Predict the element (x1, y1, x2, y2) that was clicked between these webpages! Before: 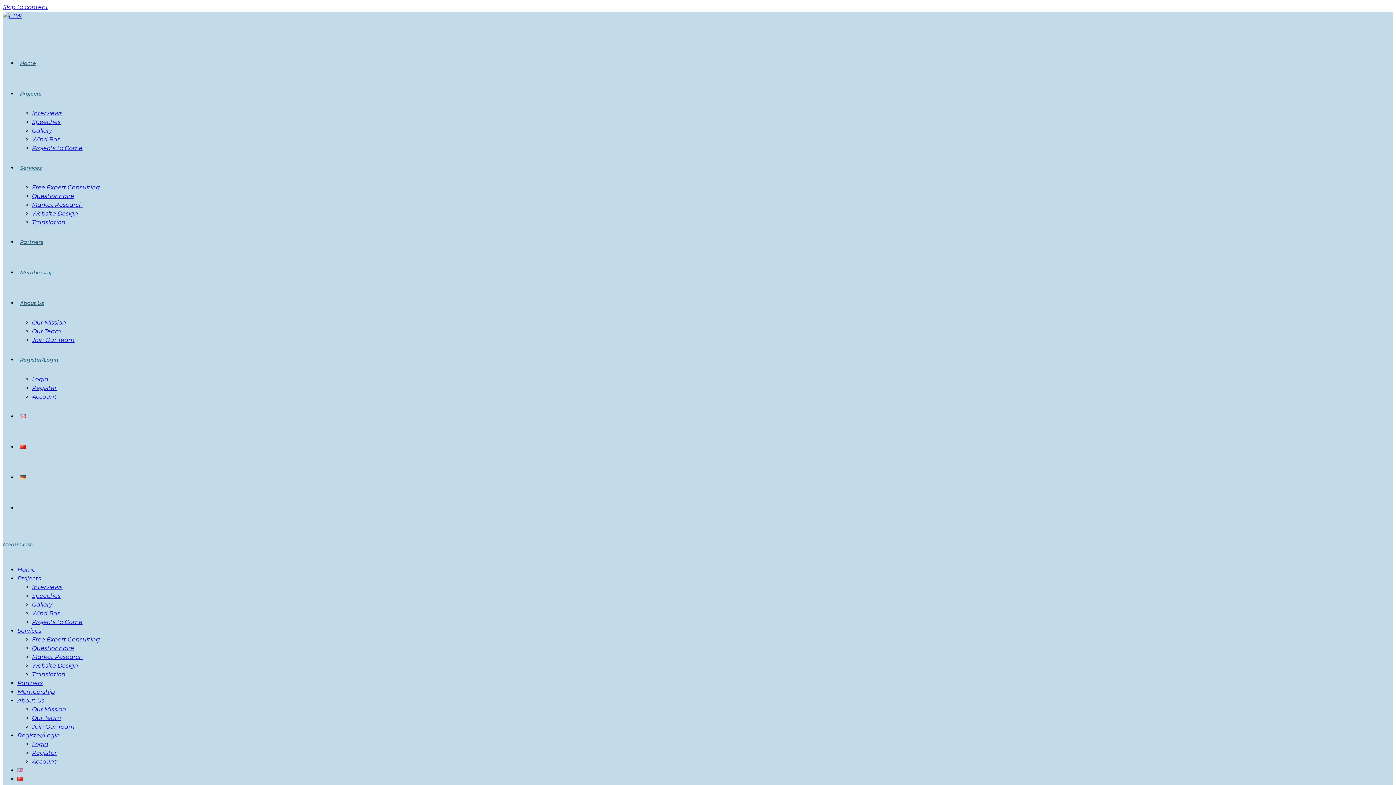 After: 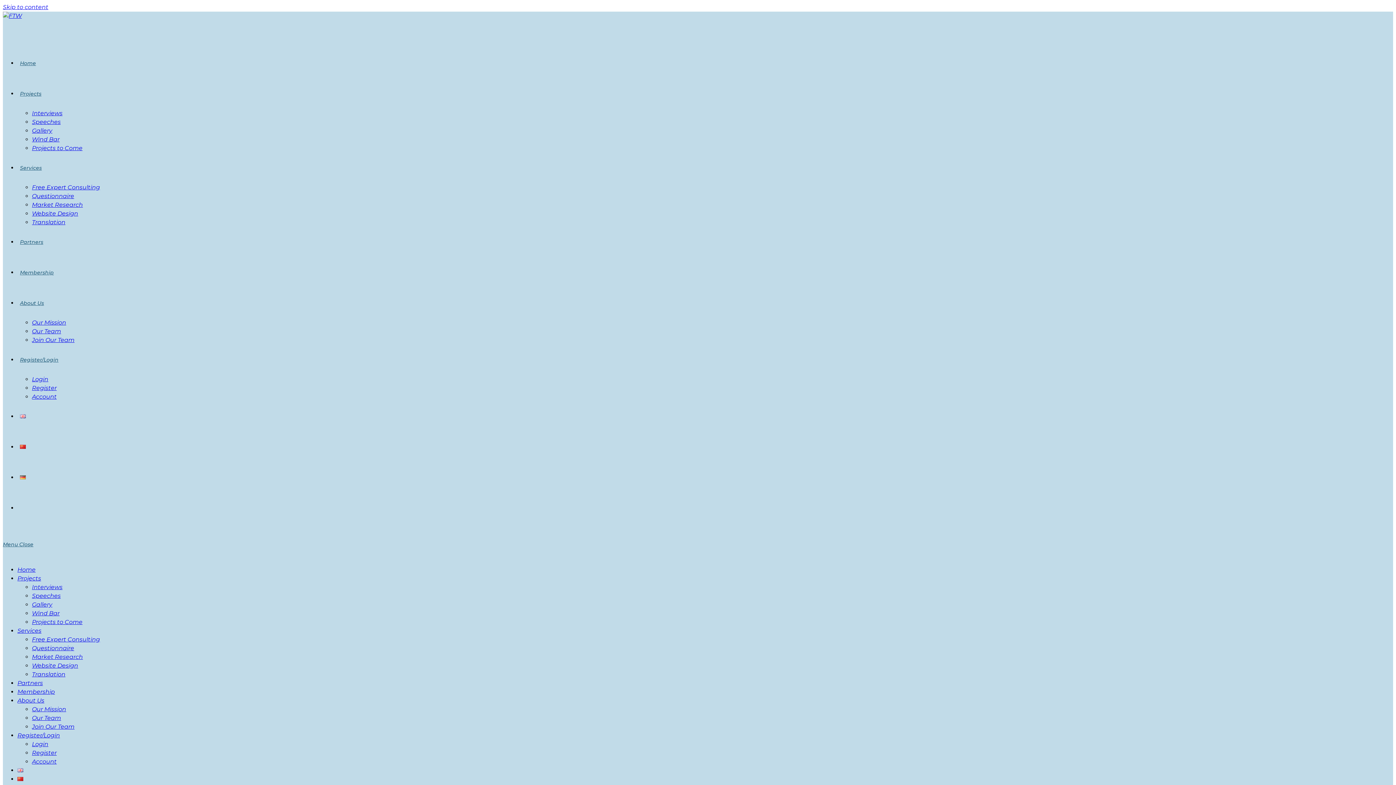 Action: label: Free Expert Consulting bbox: (32, 636, 100, 643)